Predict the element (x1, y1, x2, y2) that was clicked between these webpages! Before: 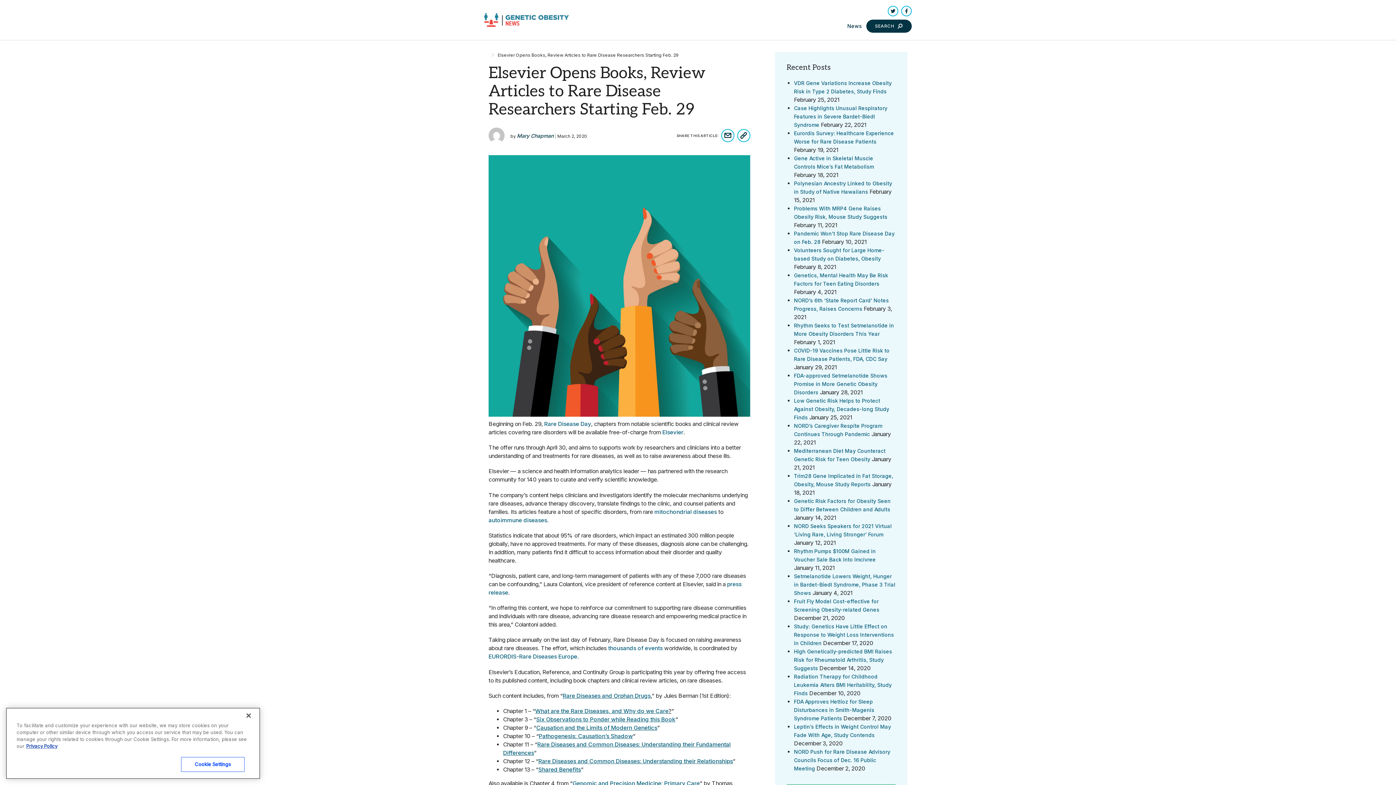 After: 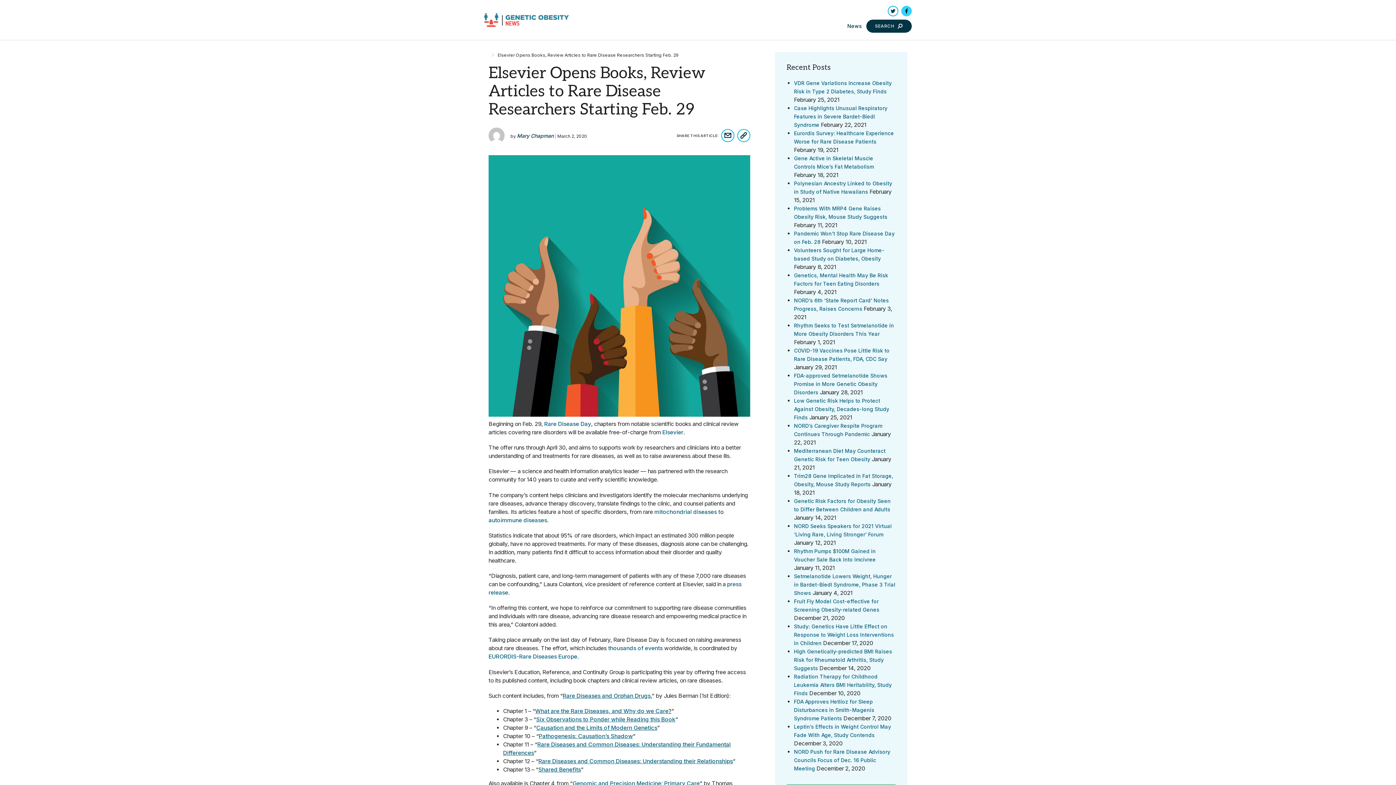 Action: bbox: (901, 5, 912, 16) label: FACEBOOK